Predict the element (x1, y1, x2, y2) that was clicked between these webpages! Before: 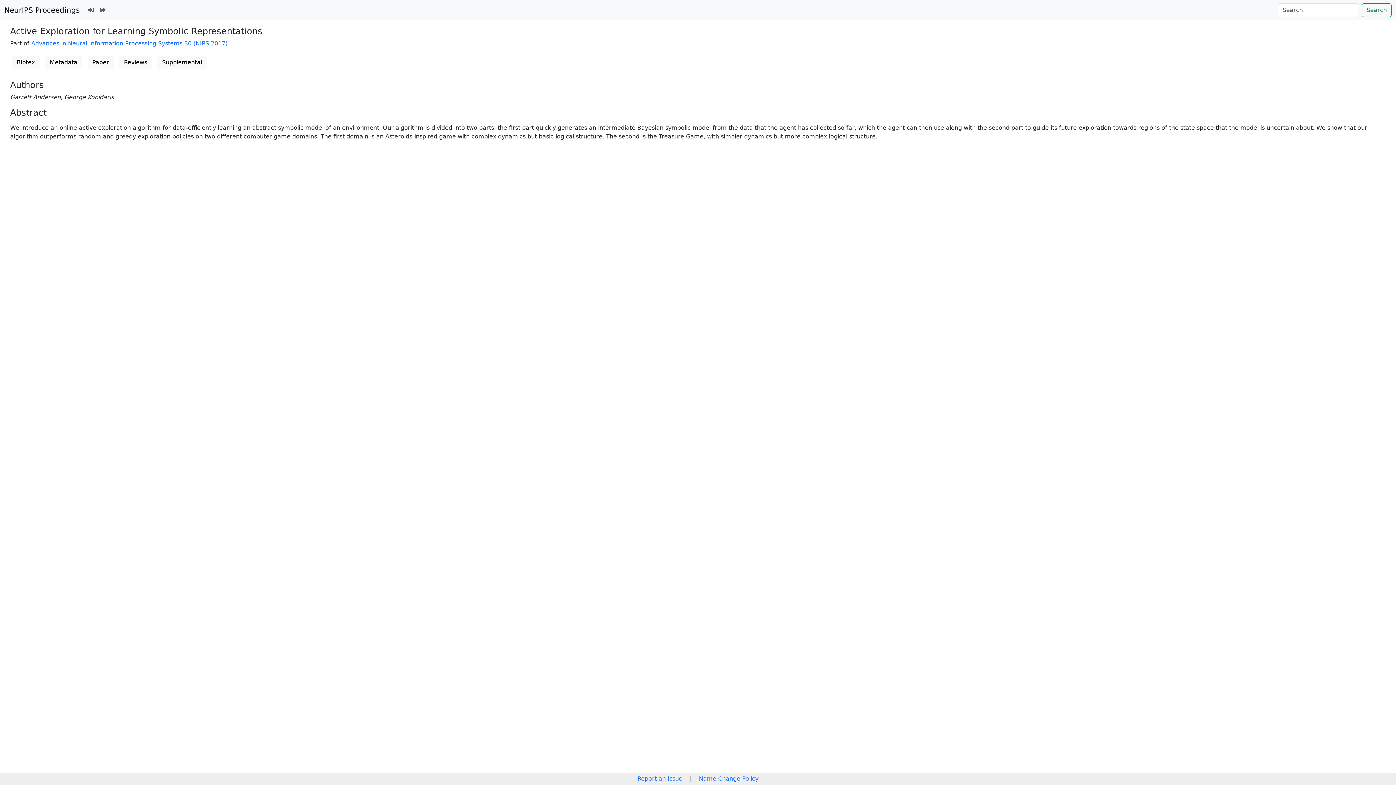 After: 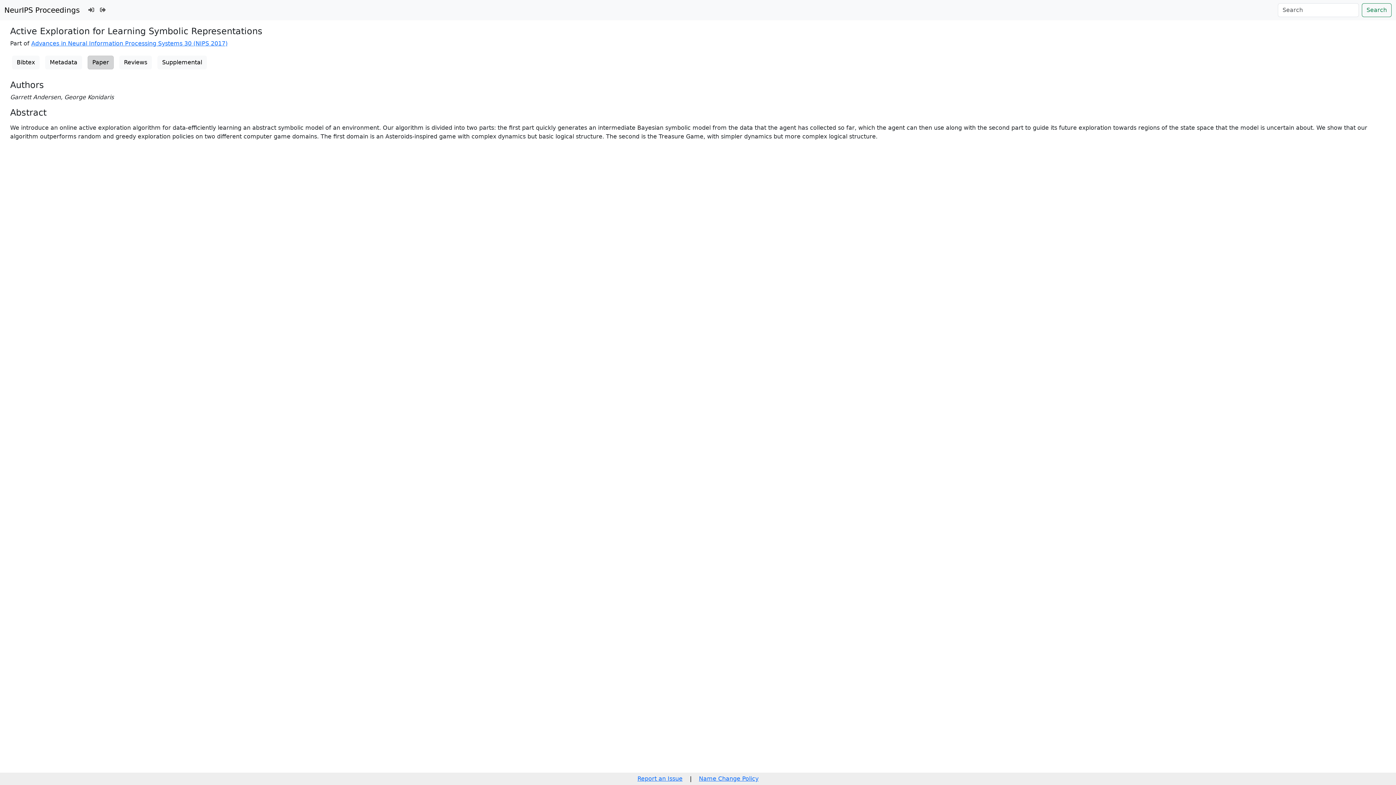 Action: bbox: (87, 55, 113, 69) label: Paper